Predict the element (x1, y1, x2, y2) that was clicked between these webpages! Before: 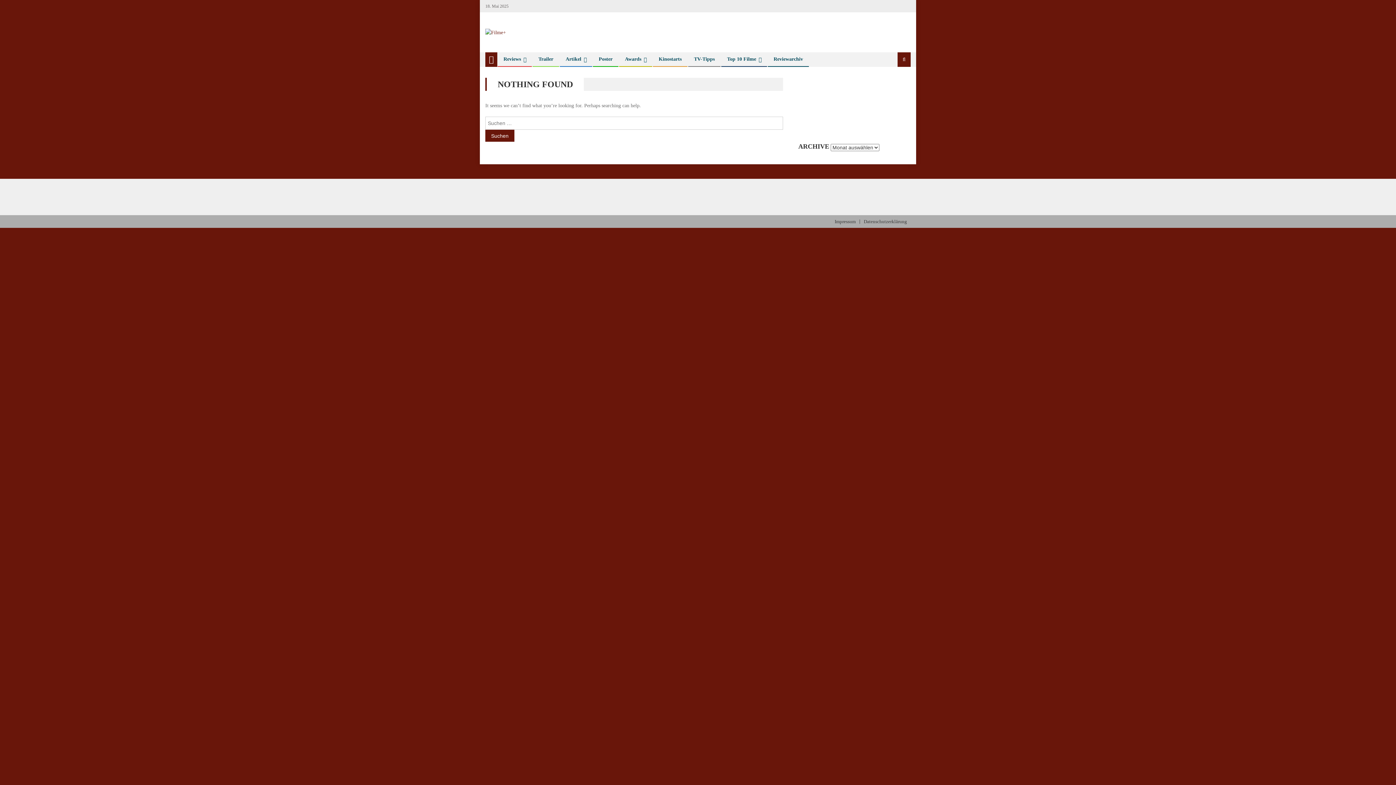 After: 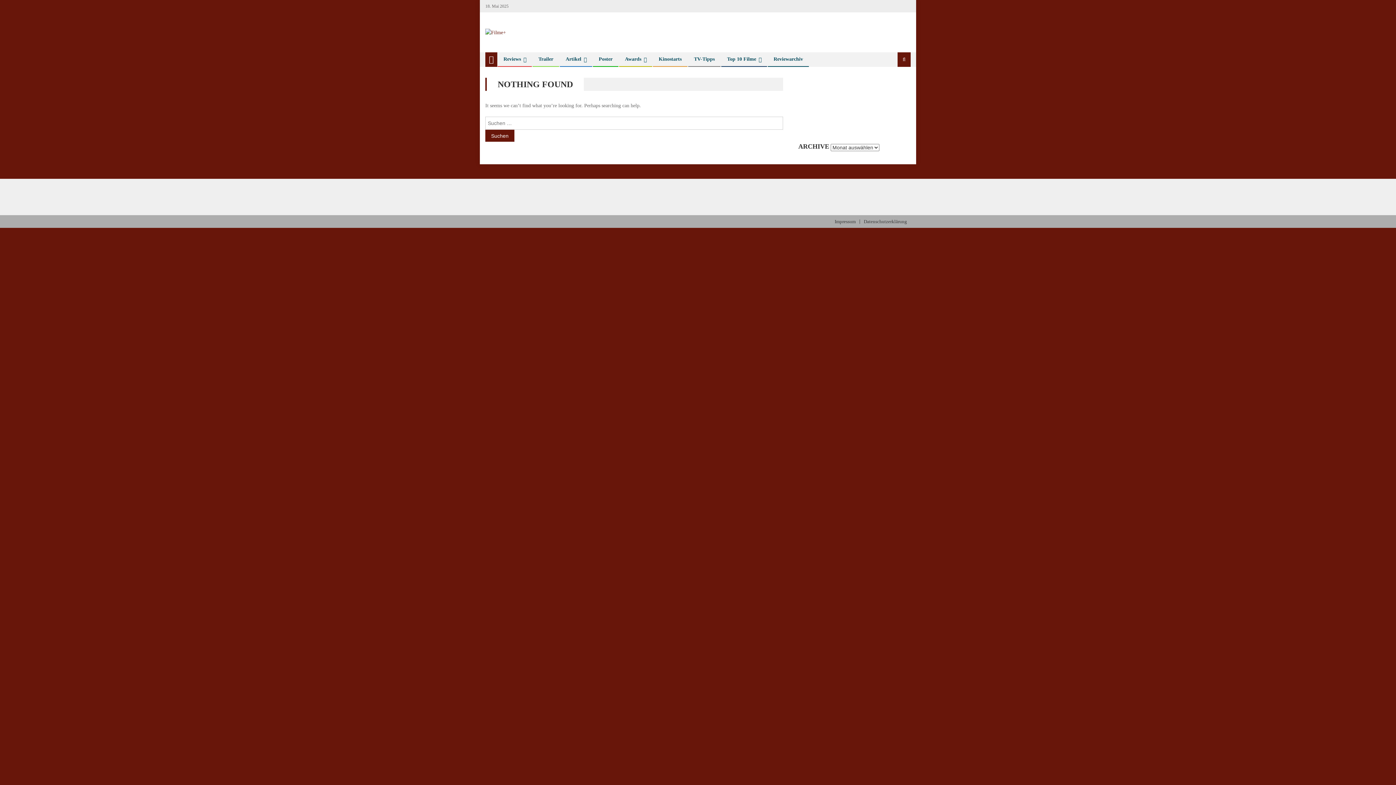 Action: bbox: (619, 52, 646, 66) label: Awards